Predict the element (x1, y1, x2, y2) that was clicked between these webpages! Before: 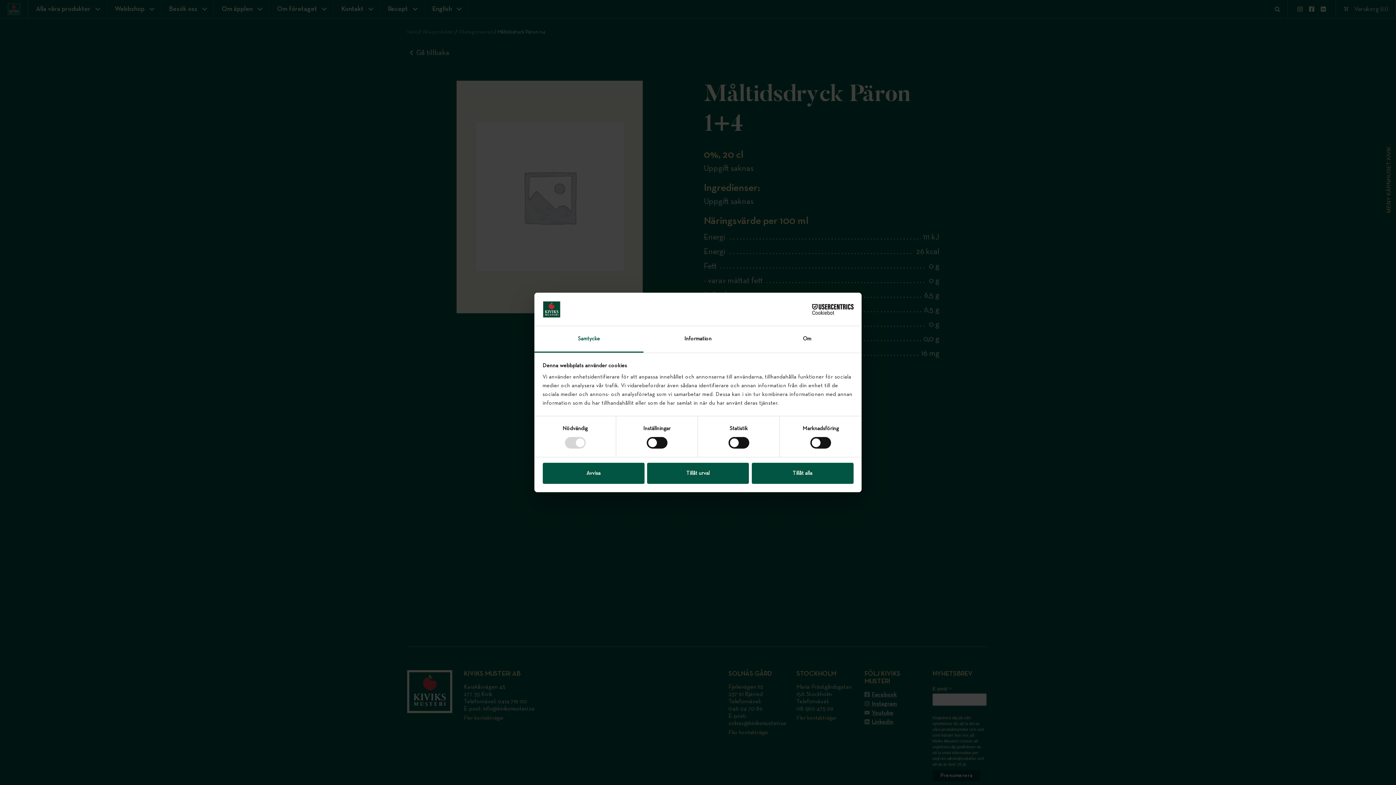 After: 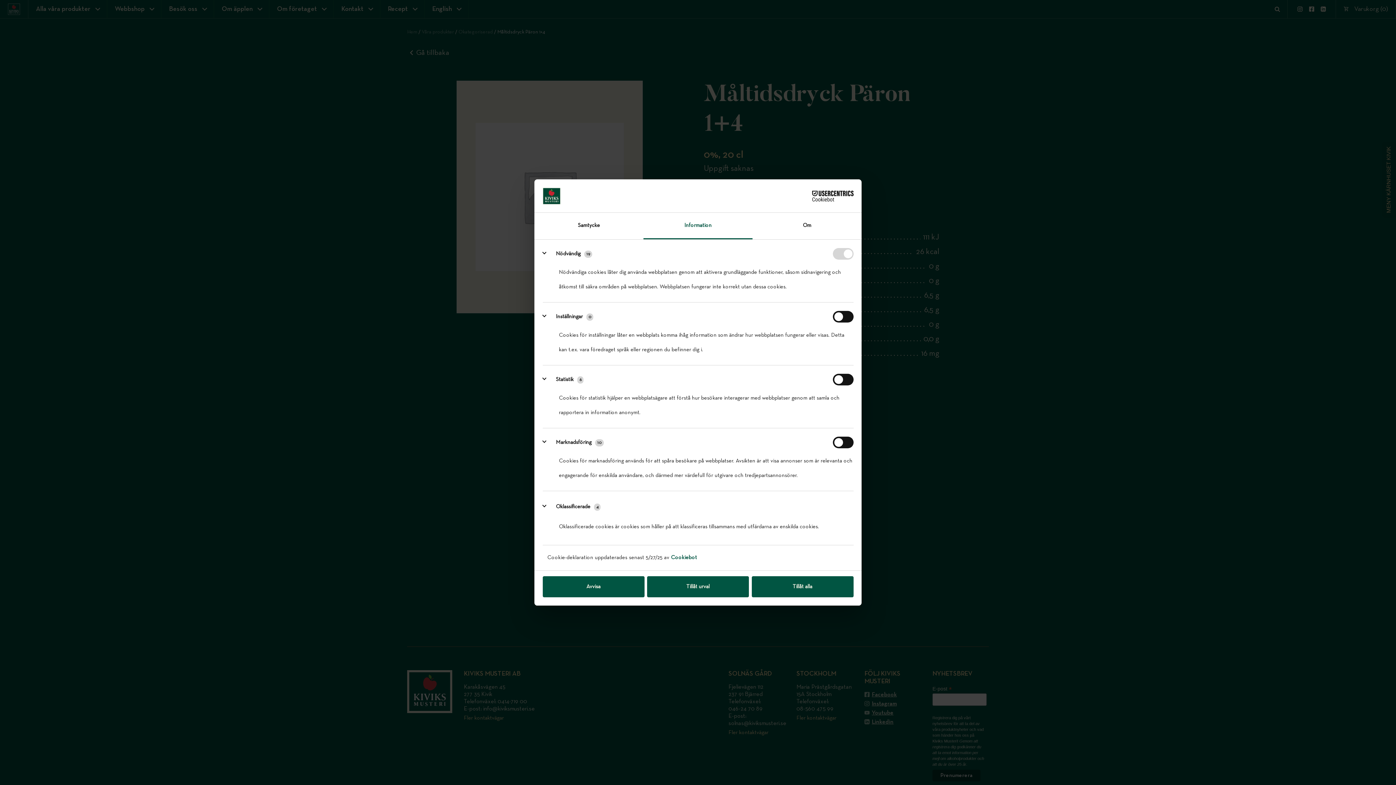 Action: bbox: (643, 326, 752, 352) label: Information